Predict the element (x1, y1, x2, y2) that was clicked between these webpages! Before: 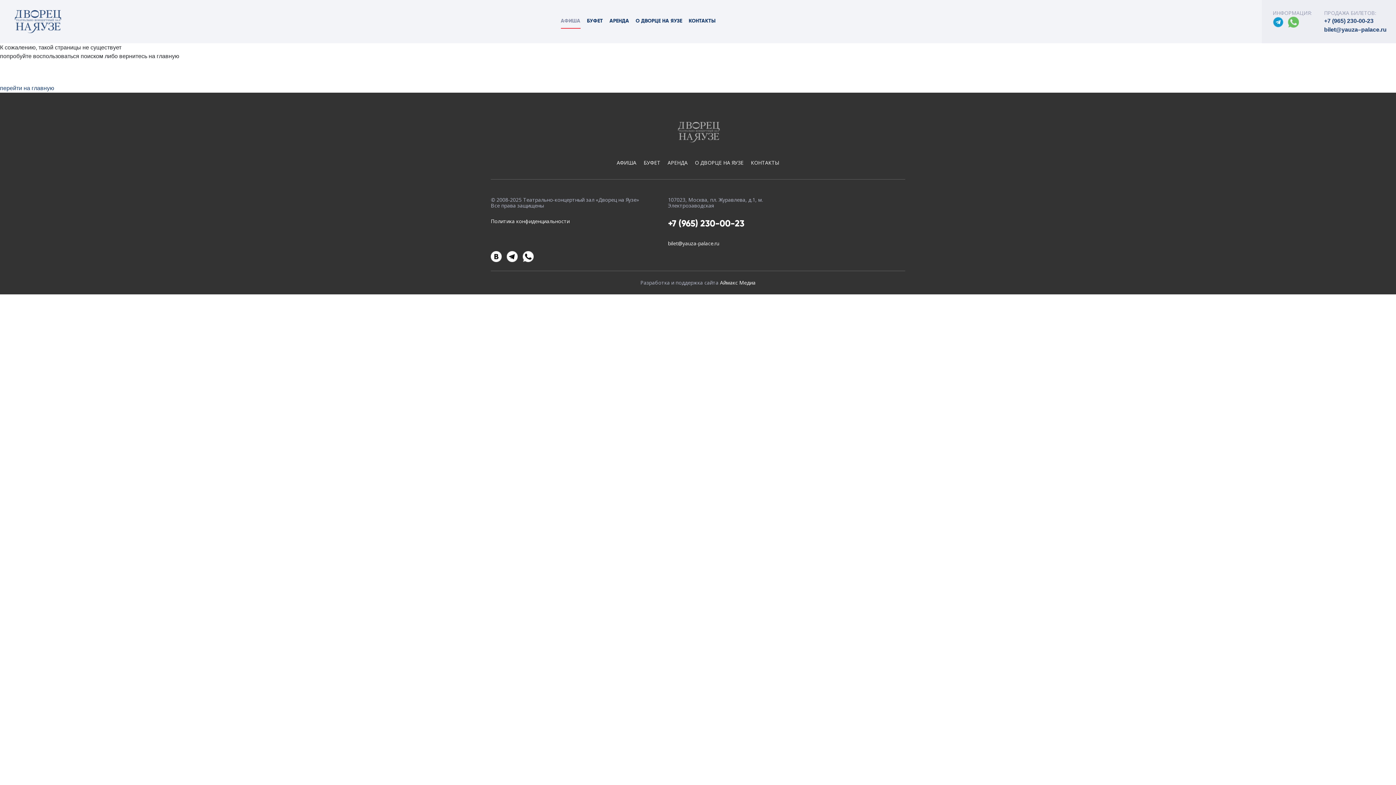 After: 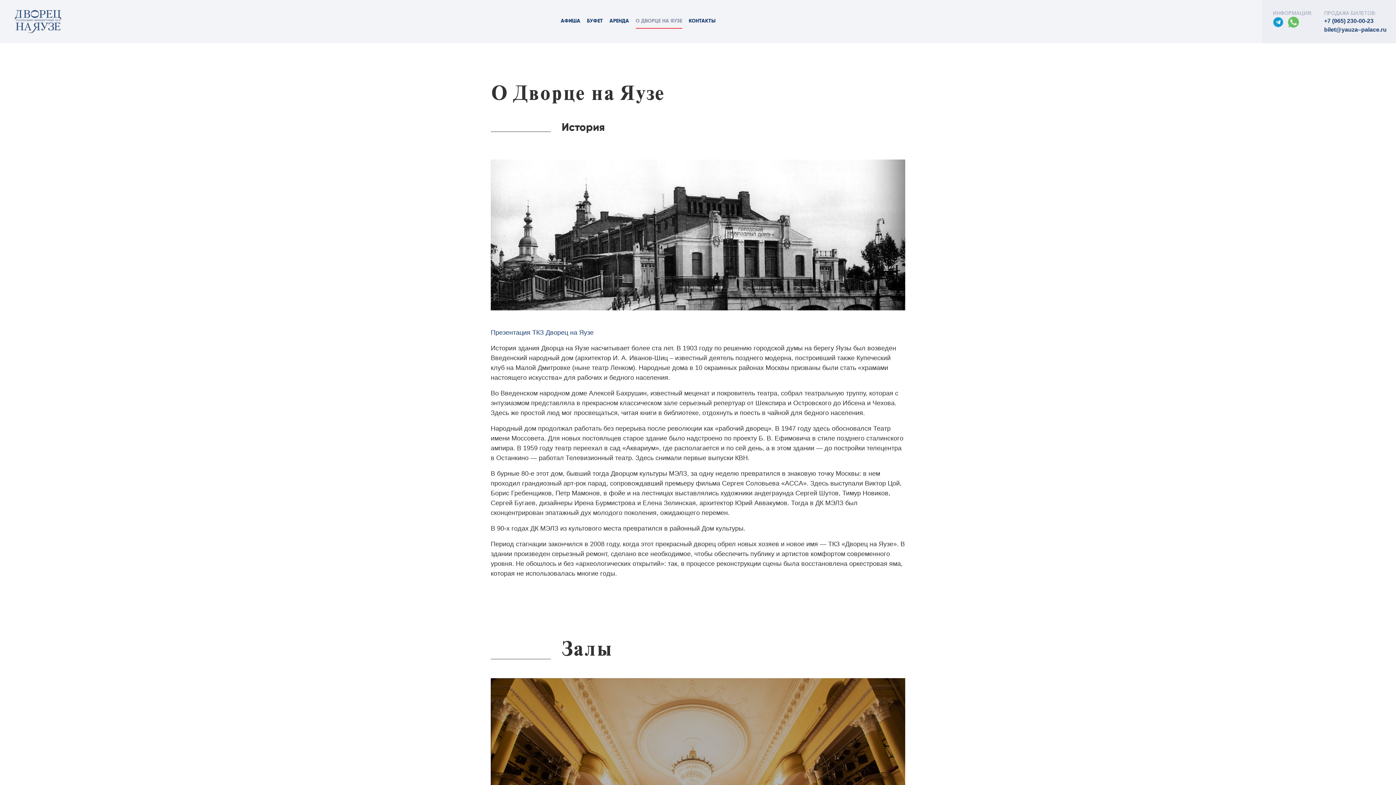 Action: label: О ДВОРЦЕ НА ЯУЗЕ bbox: (635, 14, 682, 28)